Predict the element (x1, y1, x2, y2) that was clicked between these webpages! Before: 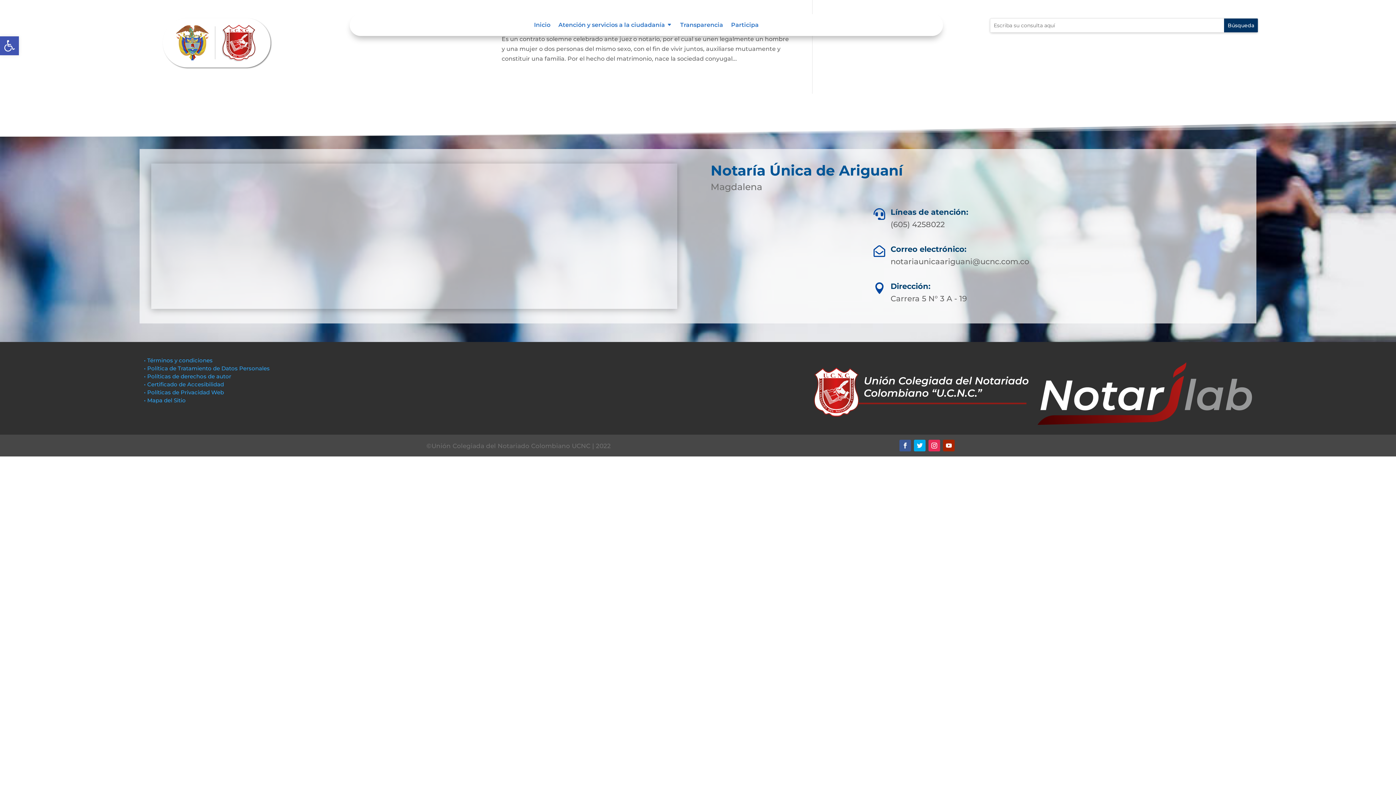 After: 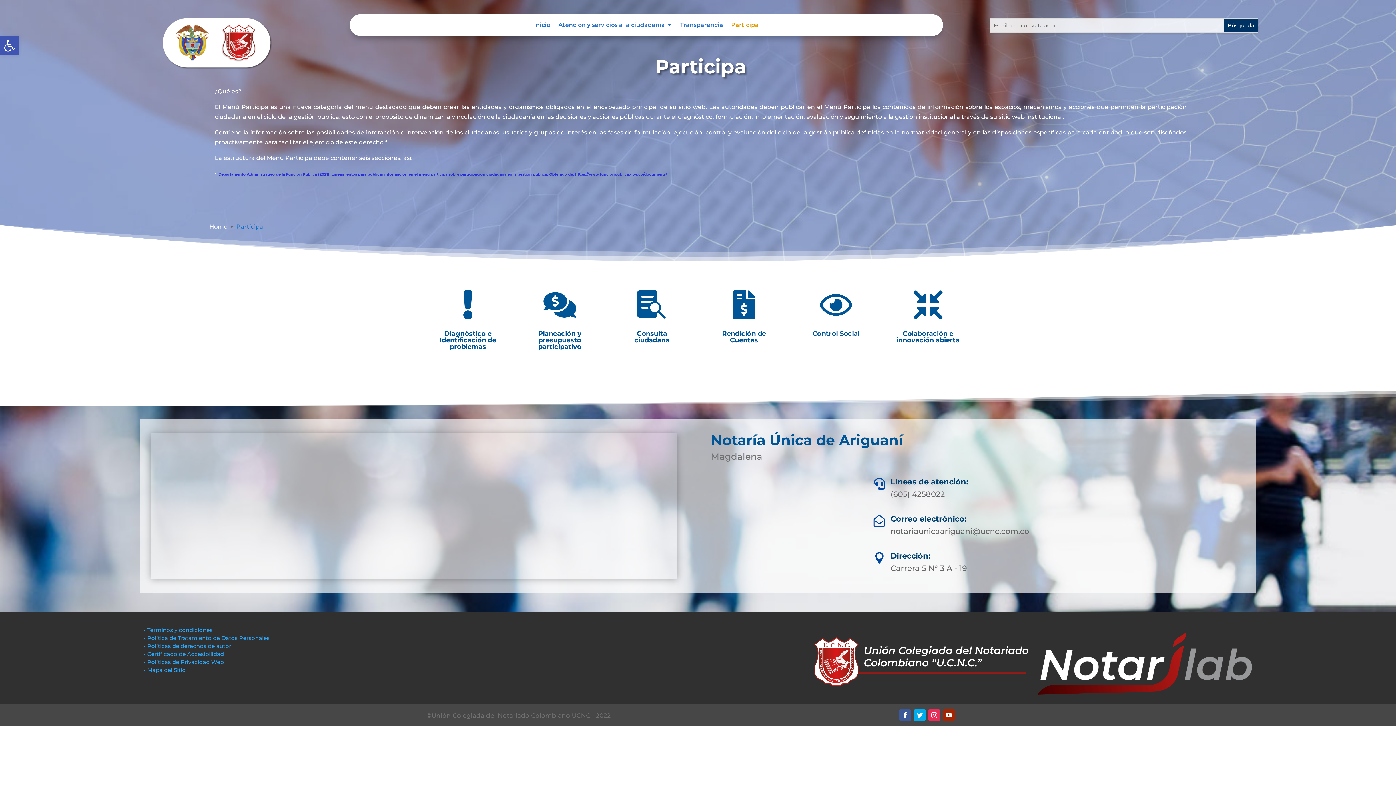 Action: bbox: (731, 22, 758, 30) label: Participa